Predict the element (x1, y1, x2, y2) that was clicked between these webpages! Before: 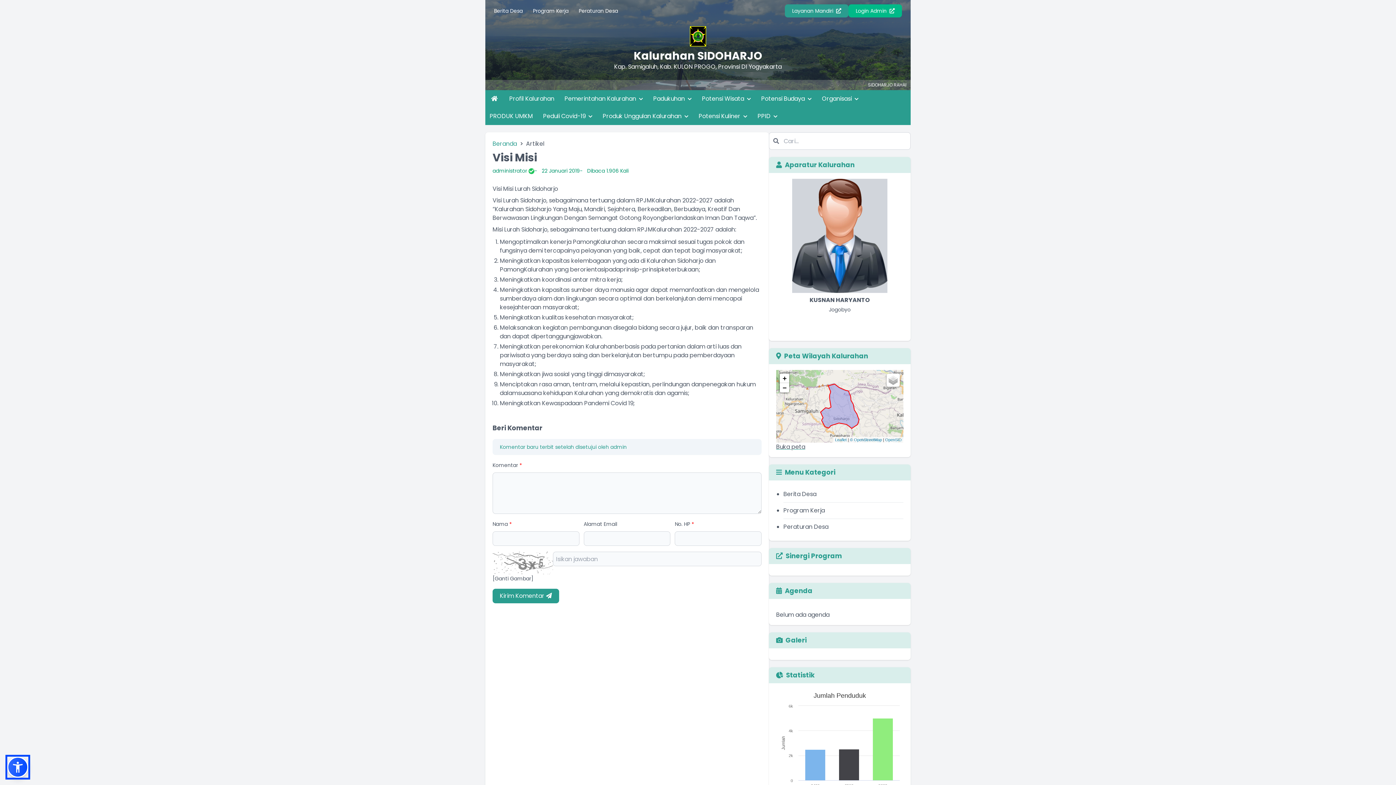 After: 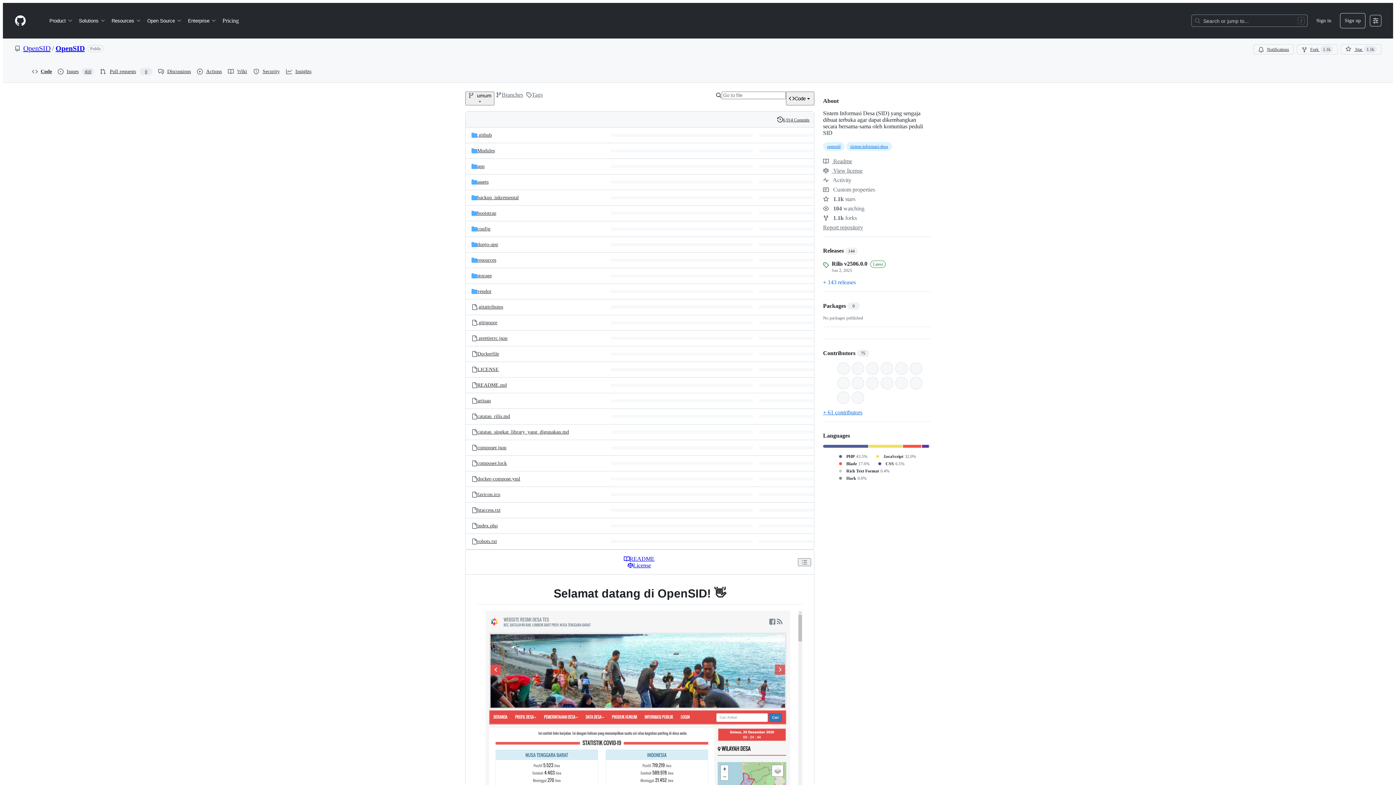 Action: label: OpenSID bbox: (885, 437, 901, 442)